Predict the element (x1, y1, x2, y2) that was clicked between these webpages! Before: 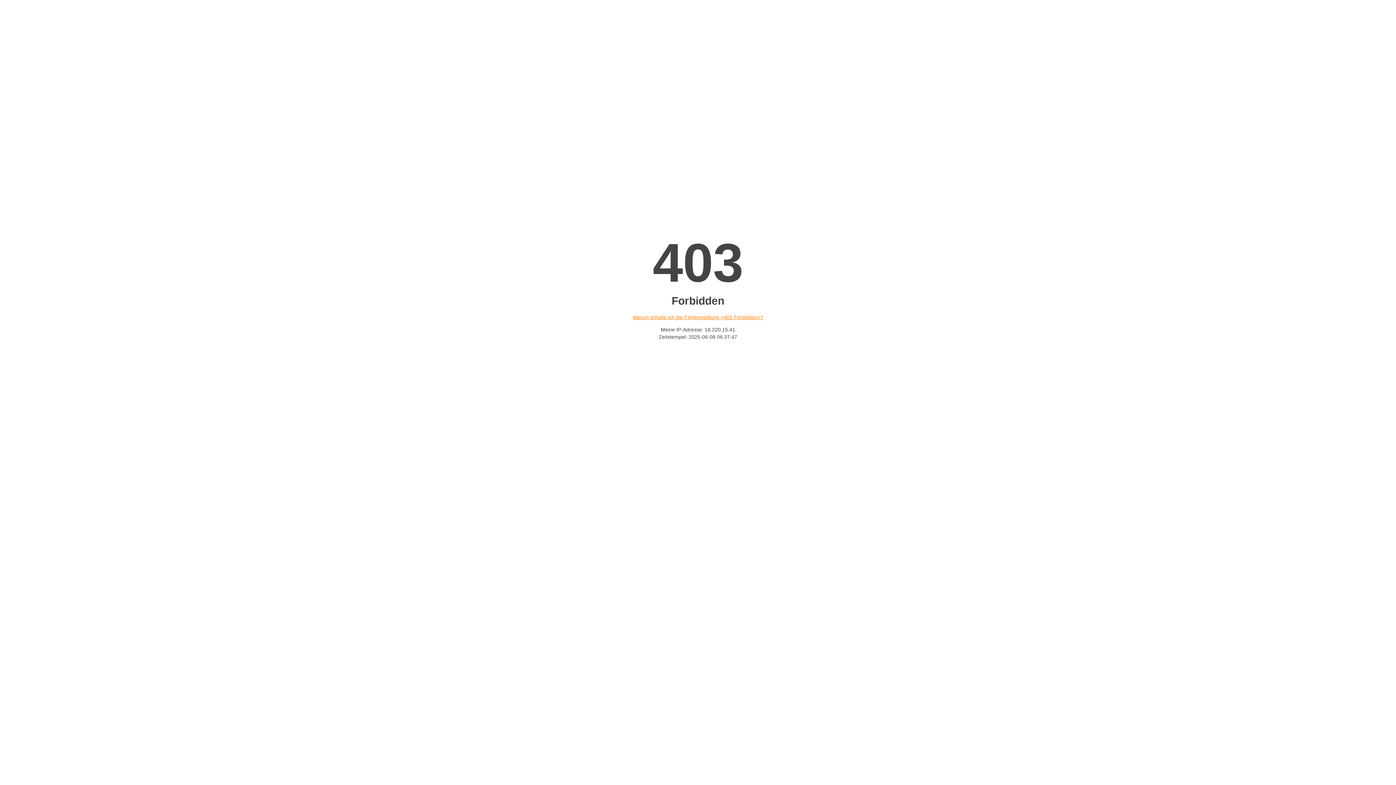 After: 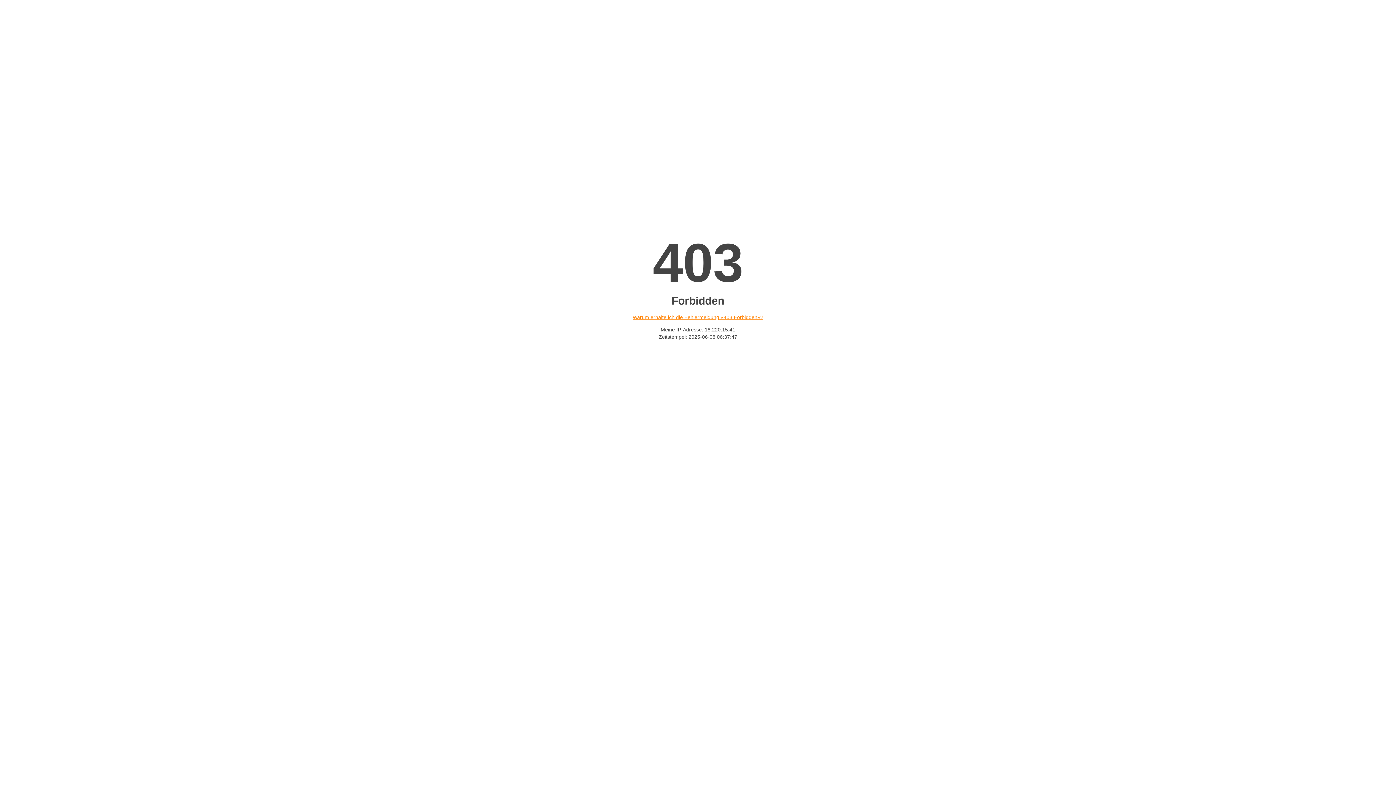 Action: label: Warum erhalte ich die Fehlermeldung «403 Forbidden»? bbox: (632, 314, 763, 320)